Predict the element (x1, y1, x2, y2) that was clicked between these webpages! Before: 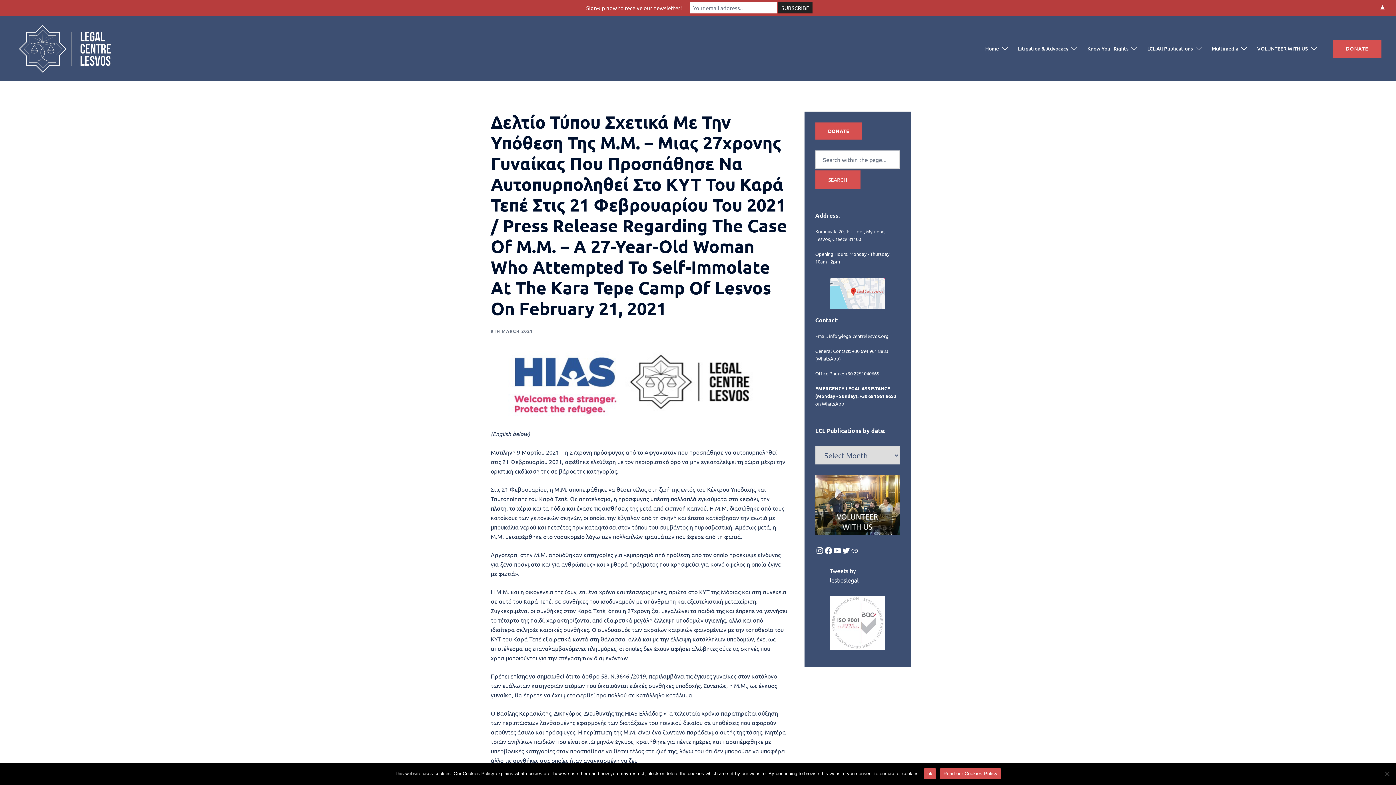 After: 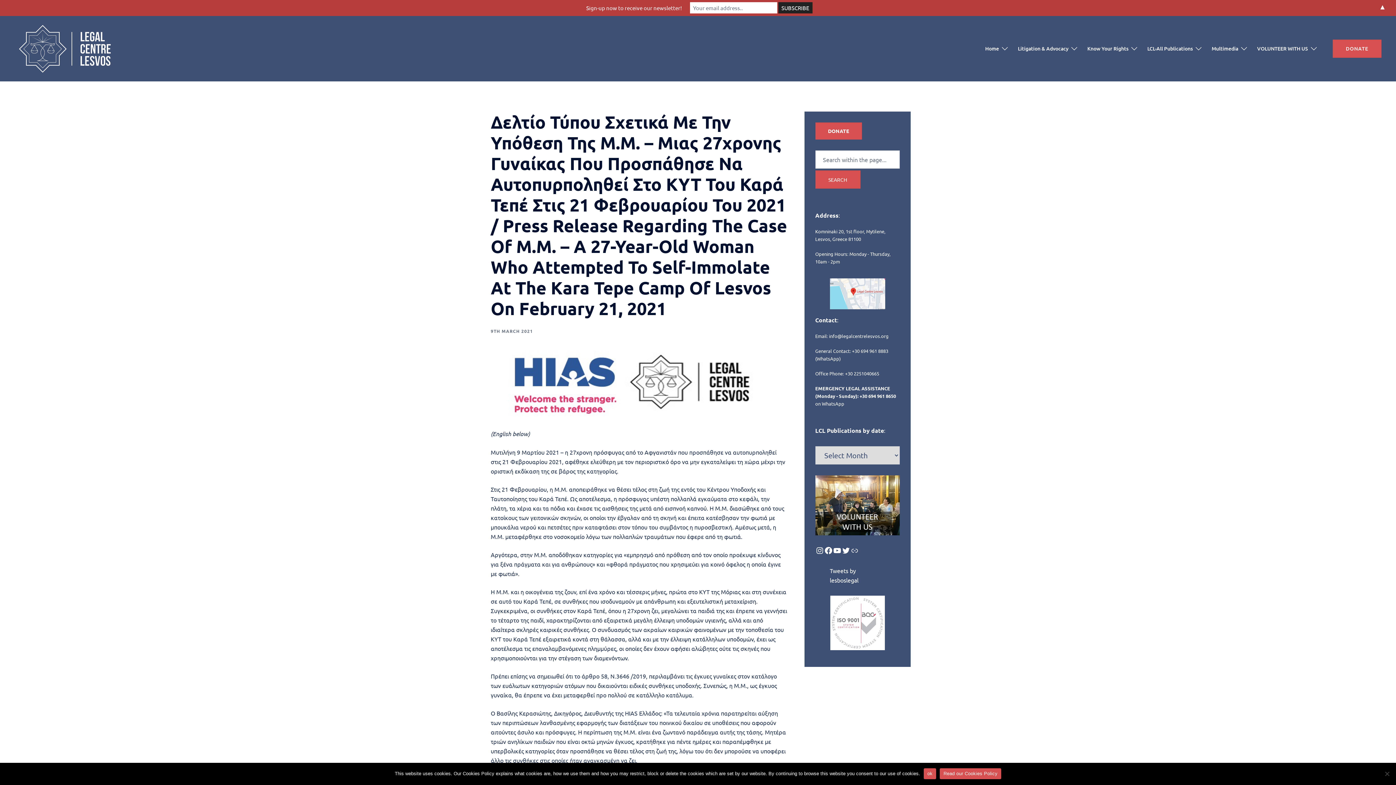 Action: label: Read our Cookies Policy bbox: (940, 768, 1001, 779)